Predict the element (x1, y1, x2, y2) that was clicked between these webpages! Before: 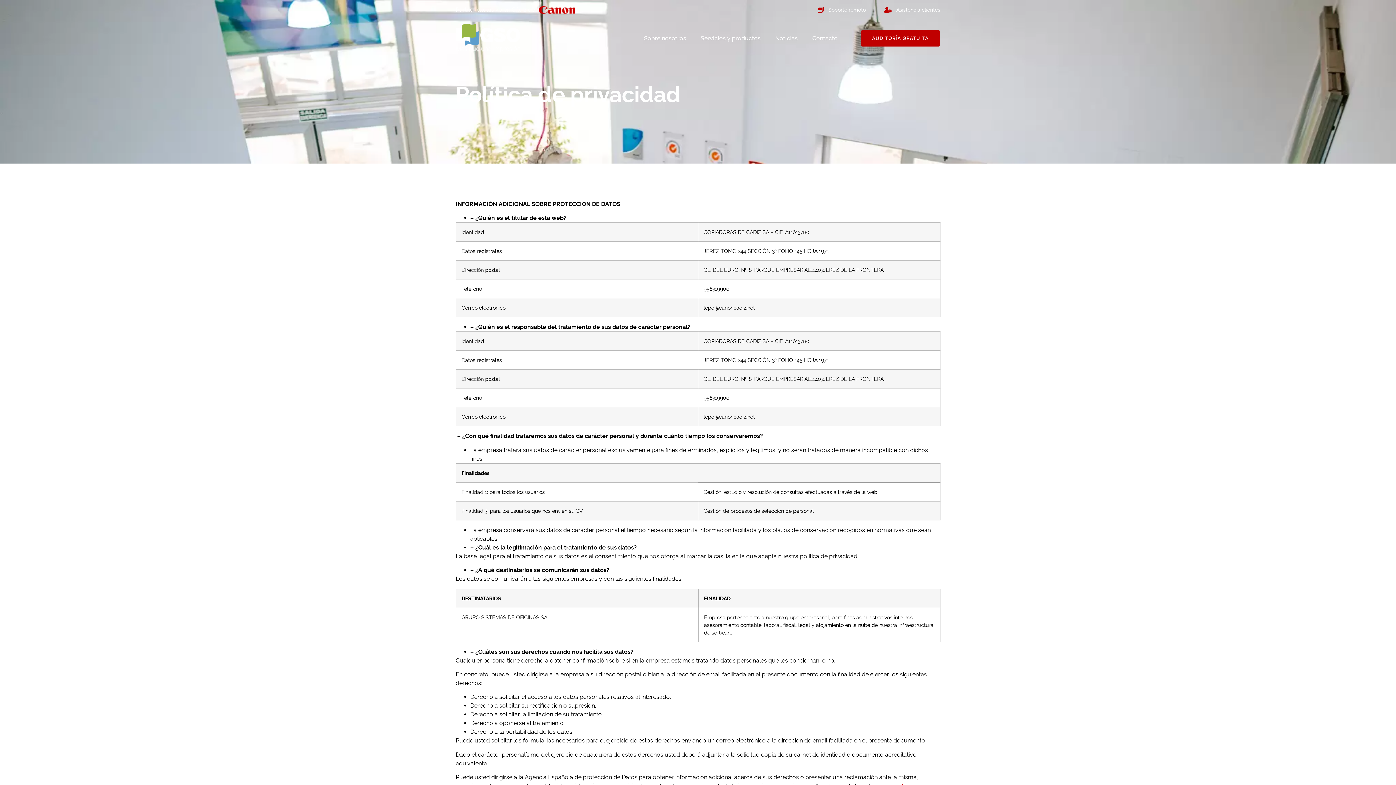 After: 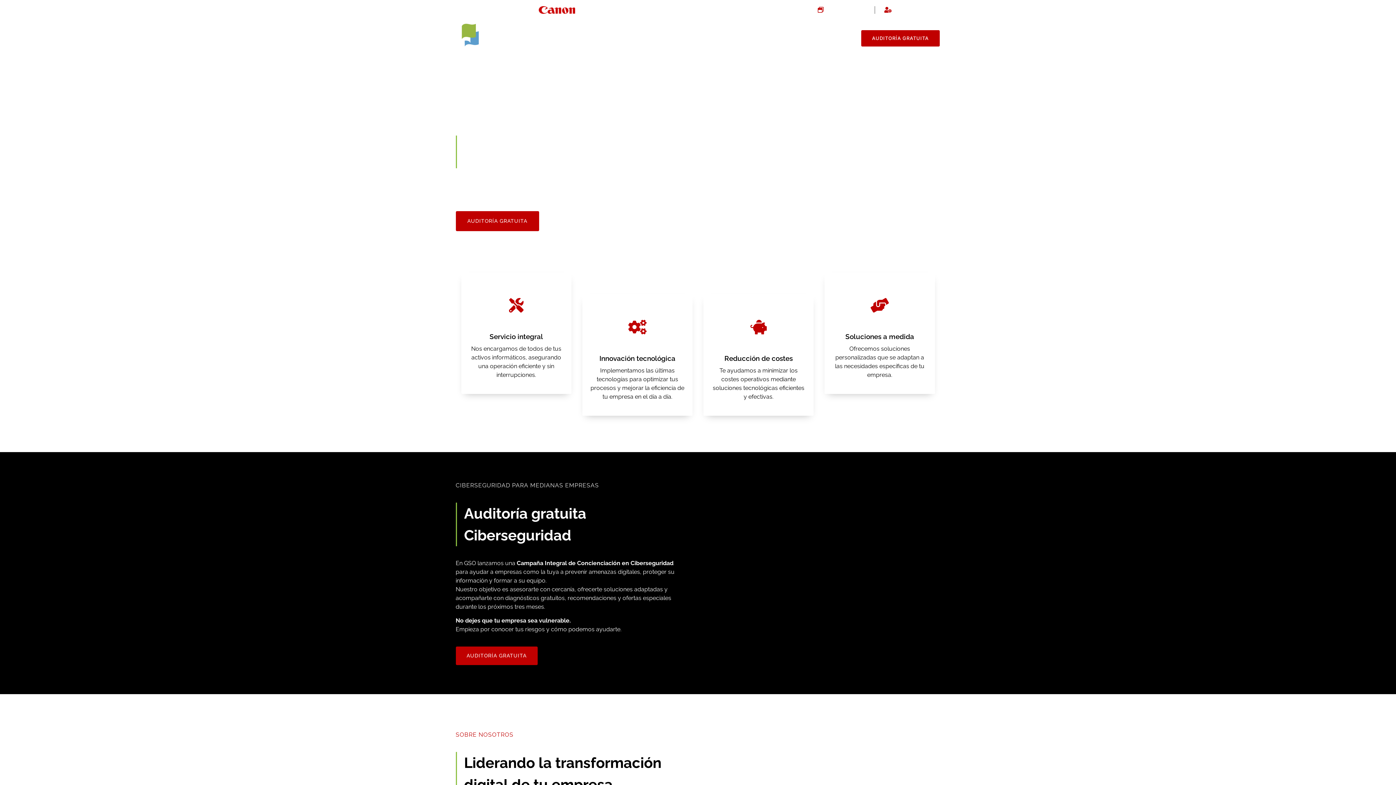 Action: bbox: (455, 23, 520, 52)